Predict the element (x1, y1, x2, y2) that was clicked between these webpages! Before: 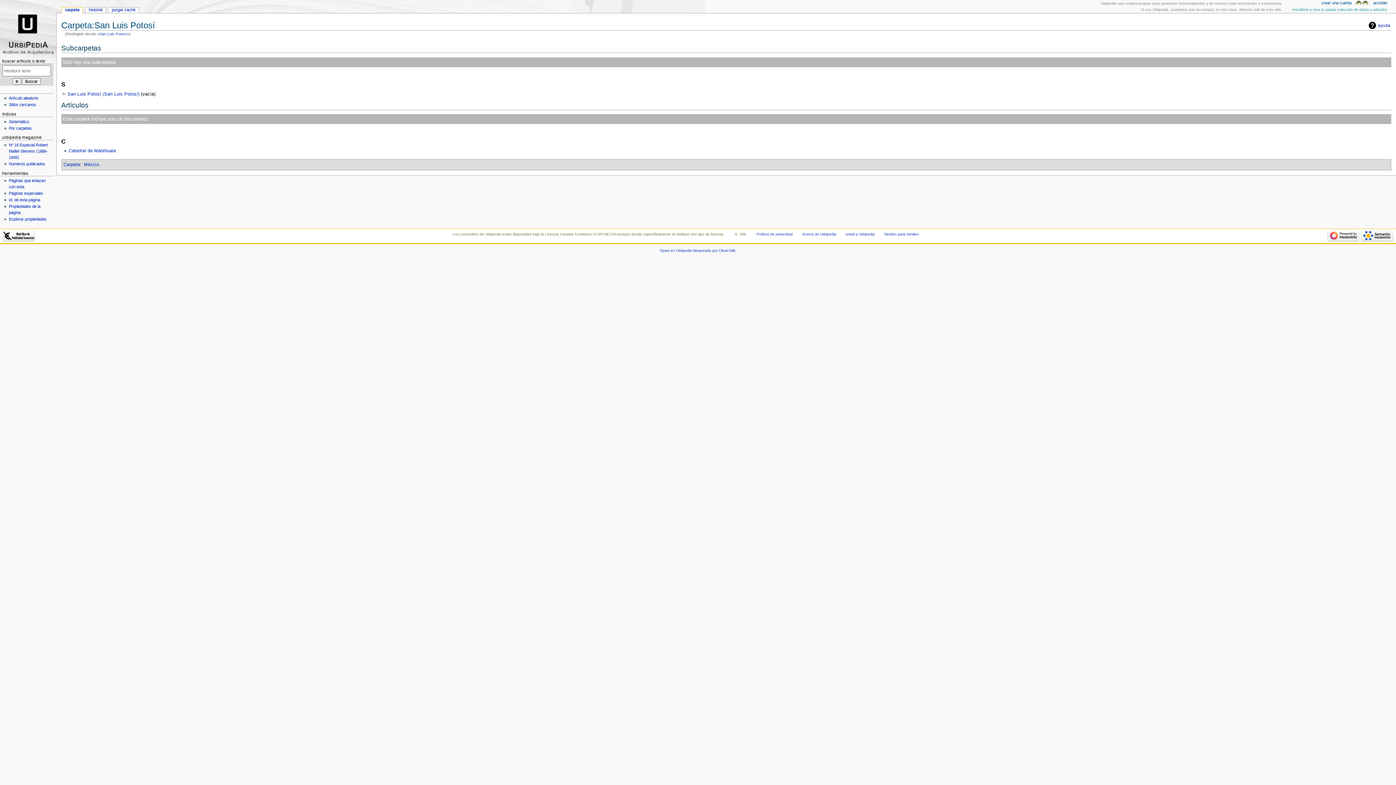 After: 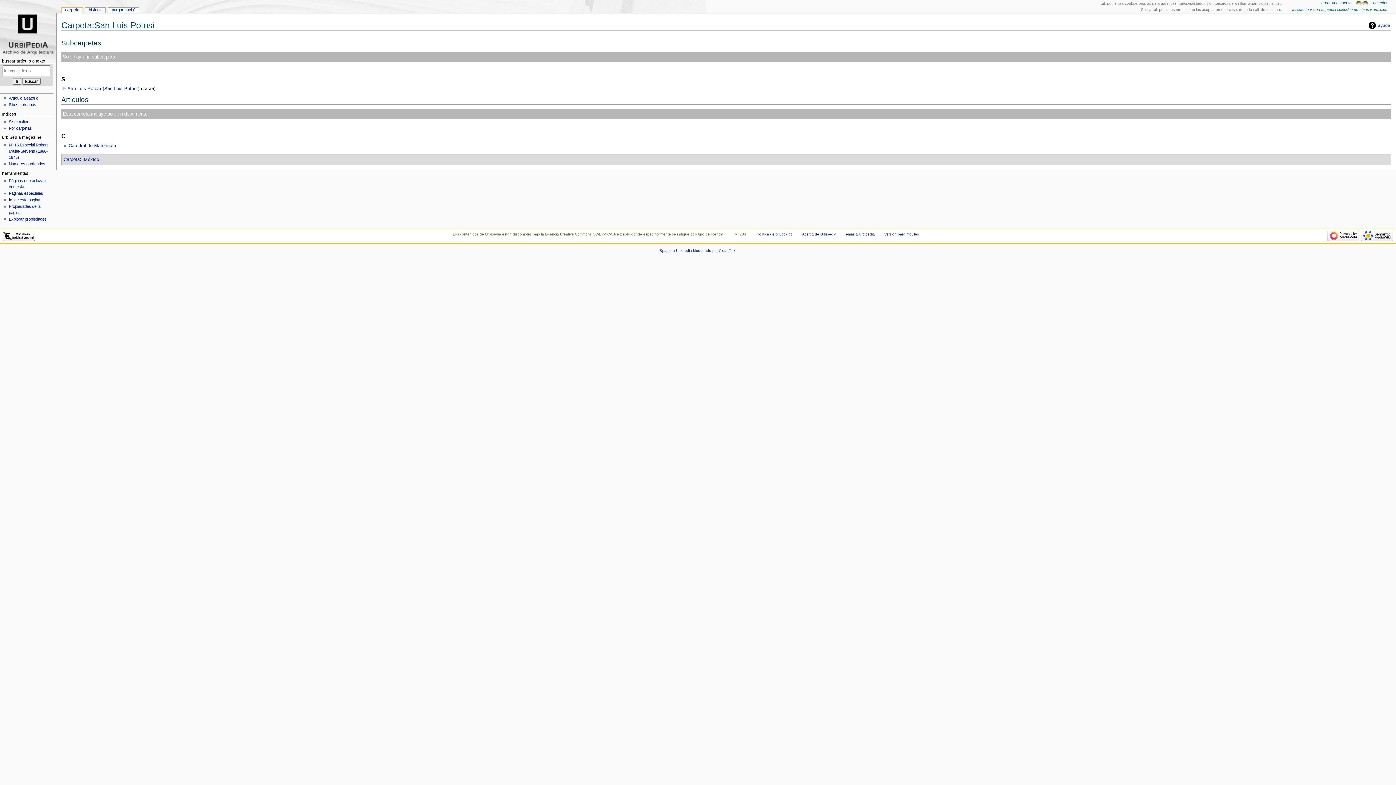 Action: label: carpeta bbox: (61, 7, 82, 13)